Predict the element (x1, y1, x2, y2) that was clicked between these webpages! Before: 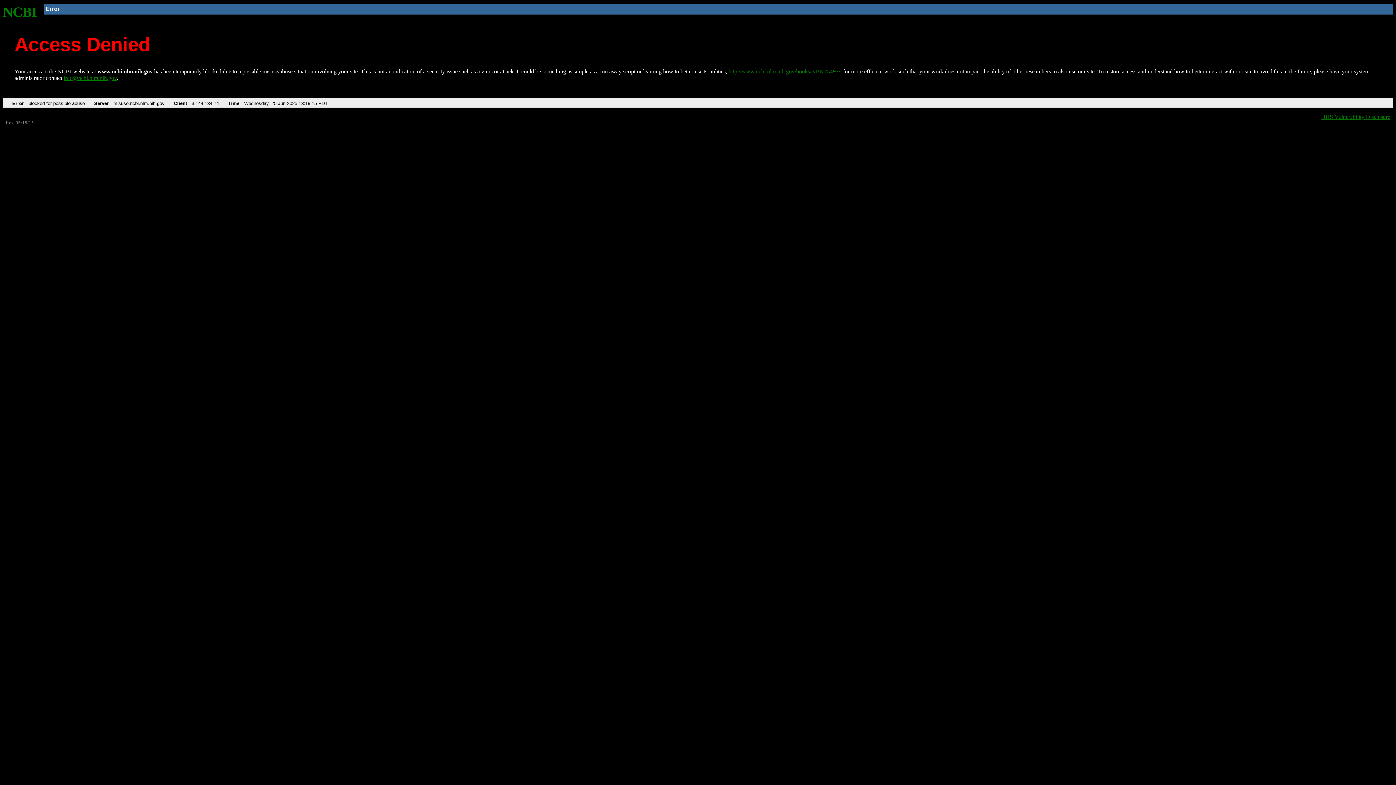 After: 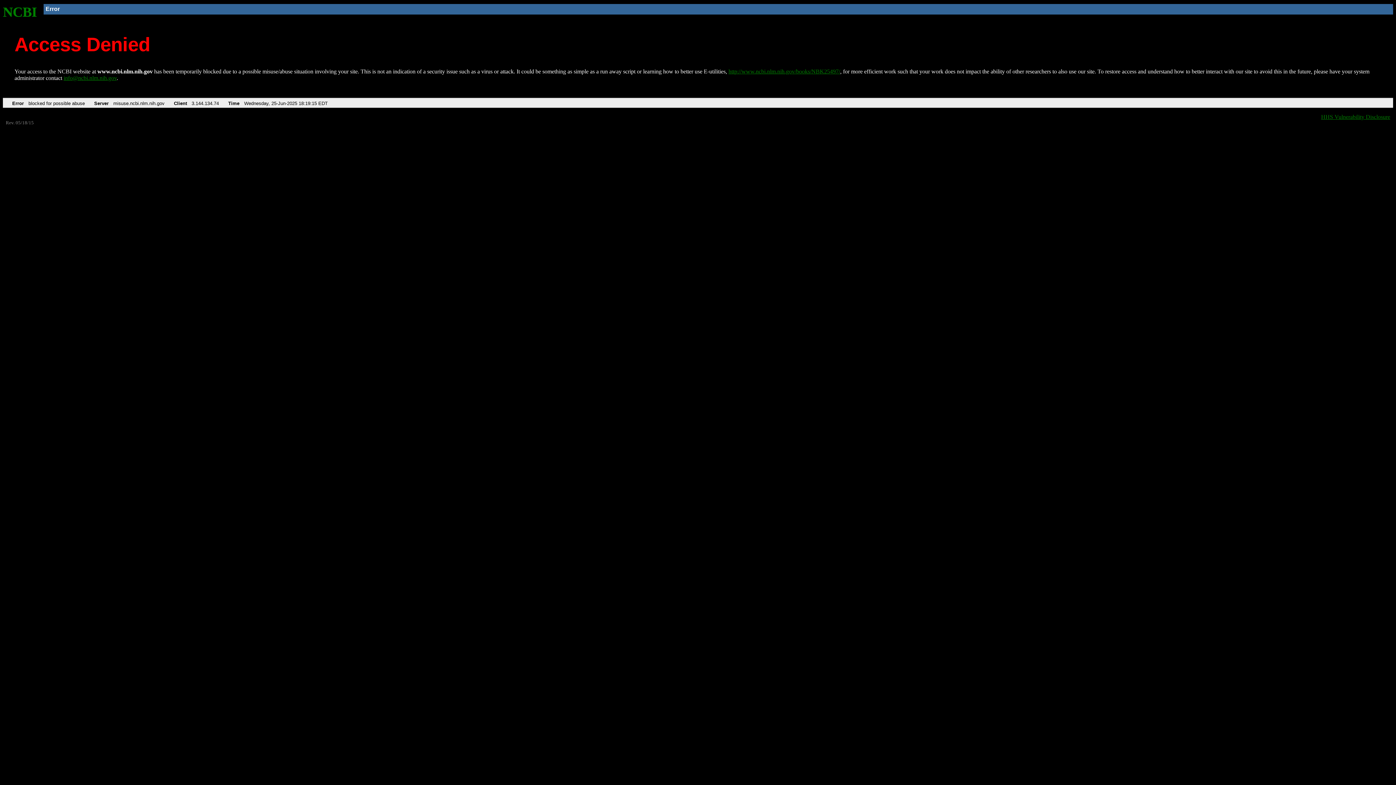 Action: label: info@ncbi.nlm.nih.gov bbox: (63, 75, 116, 81)